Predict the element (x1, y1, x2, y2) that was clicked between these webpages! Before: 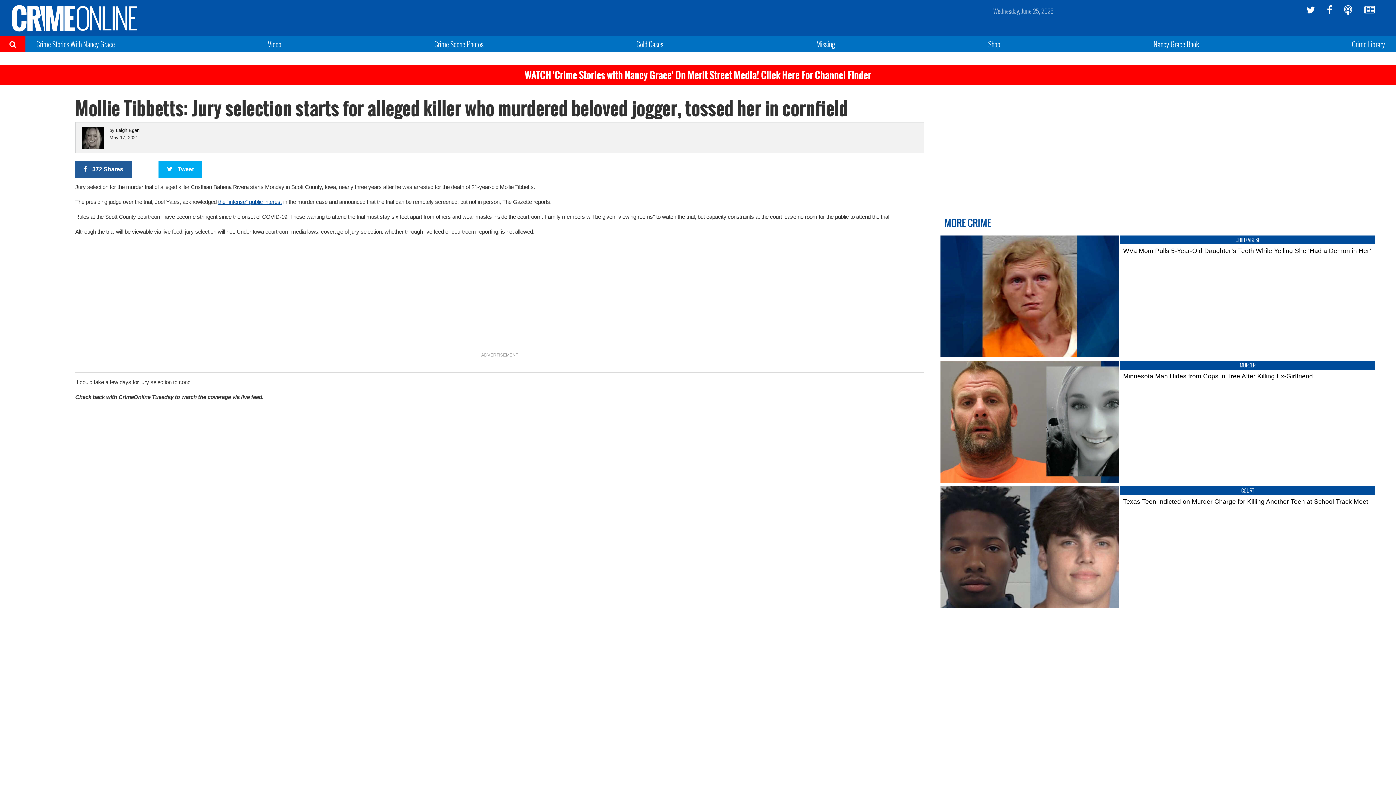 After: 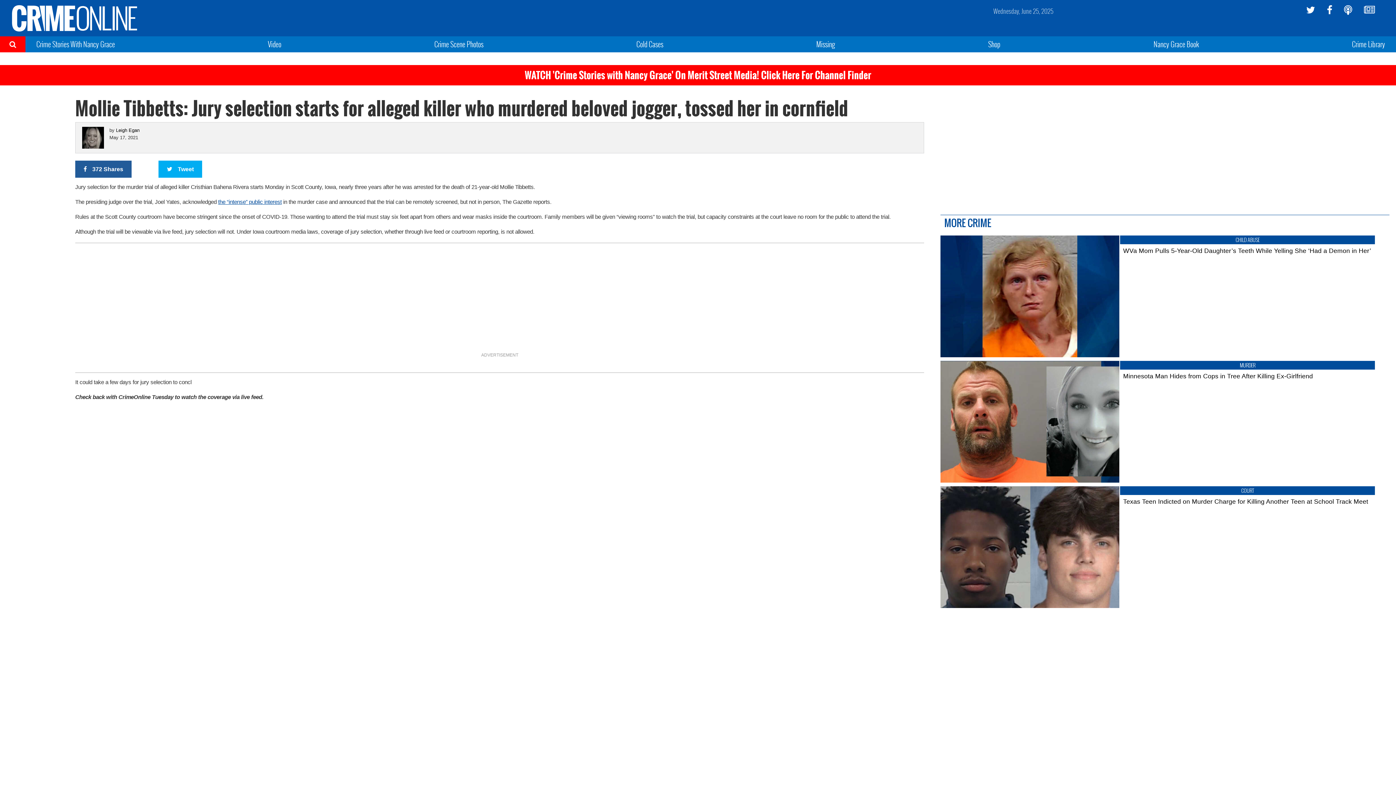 Action: bbox: (1327, 5, 1332, 14)